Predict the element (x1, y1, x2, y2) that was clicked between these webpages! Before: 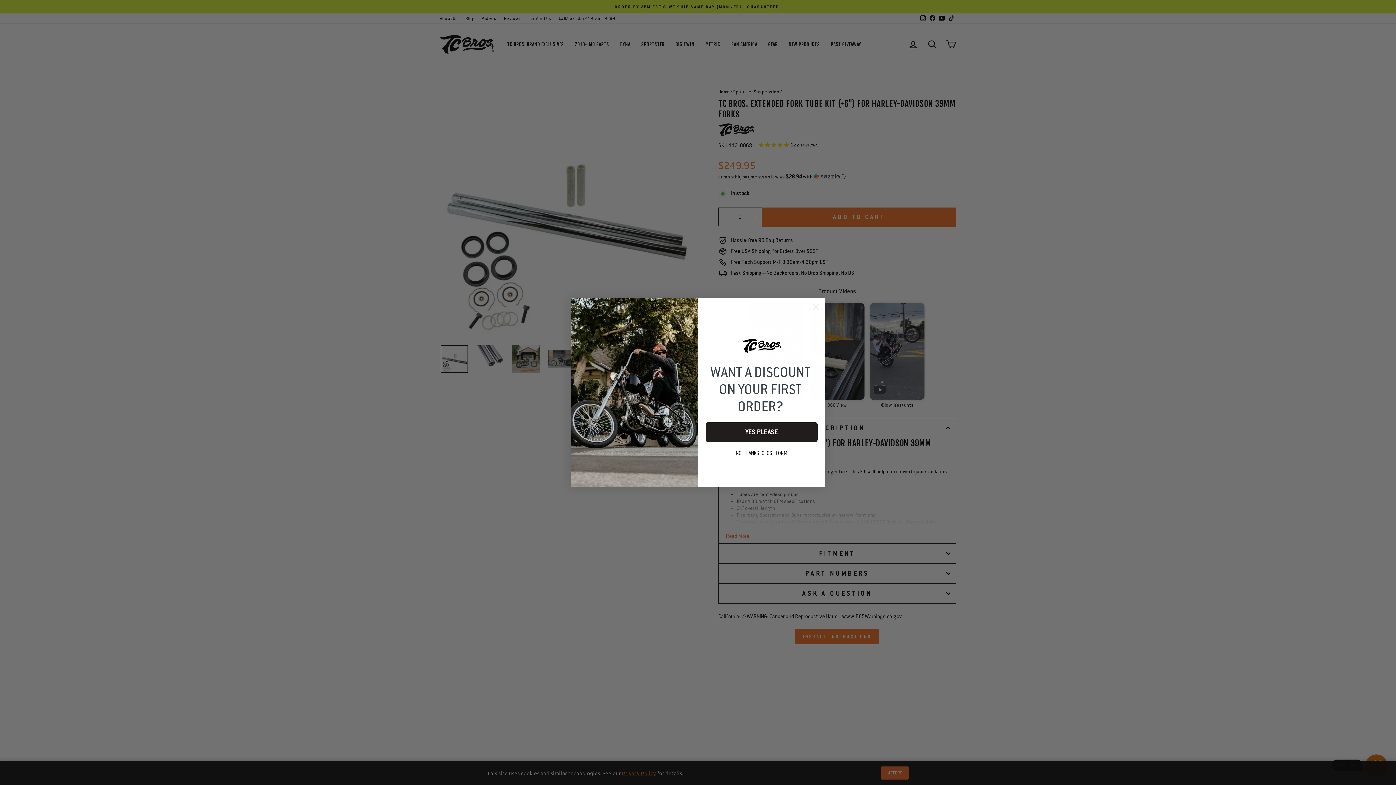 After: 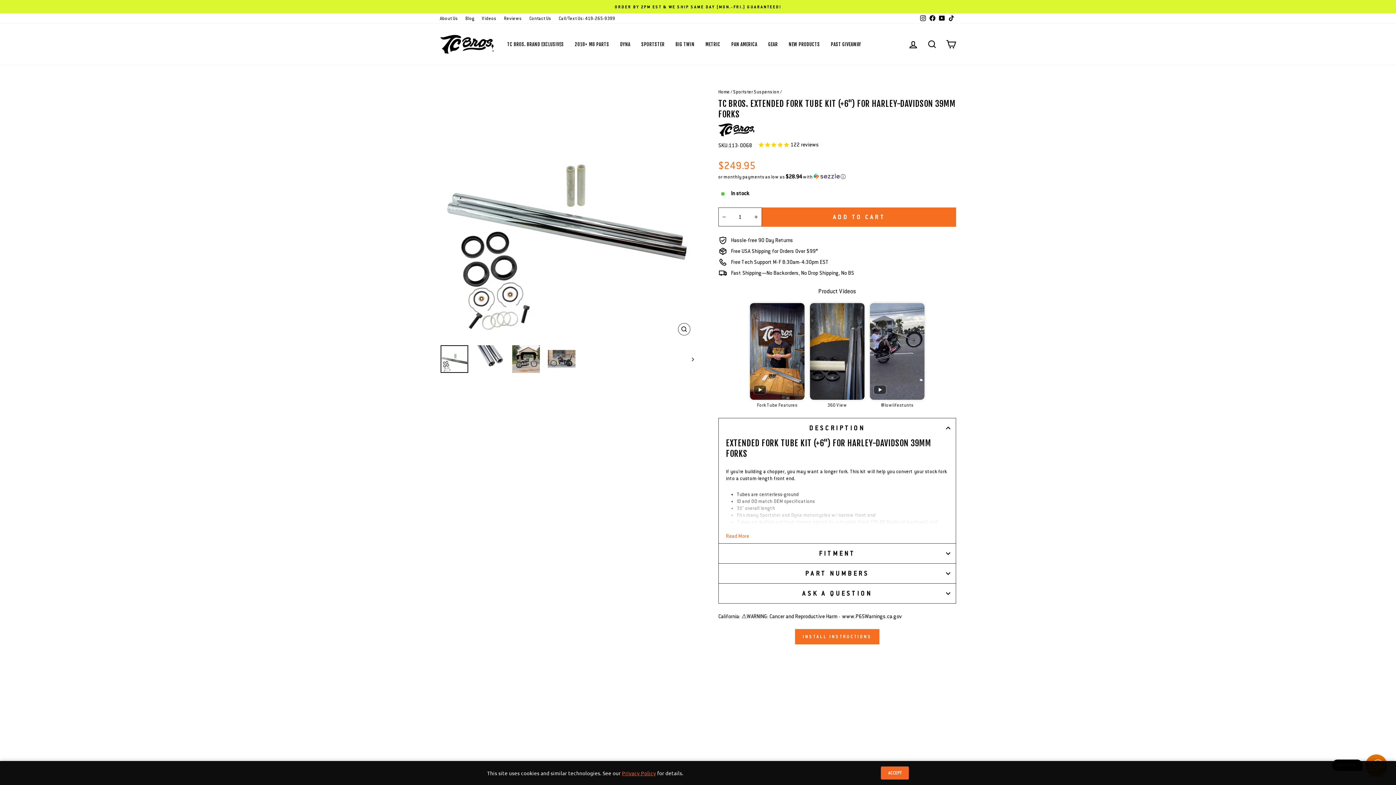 Action: label: Close dialog bbox: (809, 301, 822, 313)